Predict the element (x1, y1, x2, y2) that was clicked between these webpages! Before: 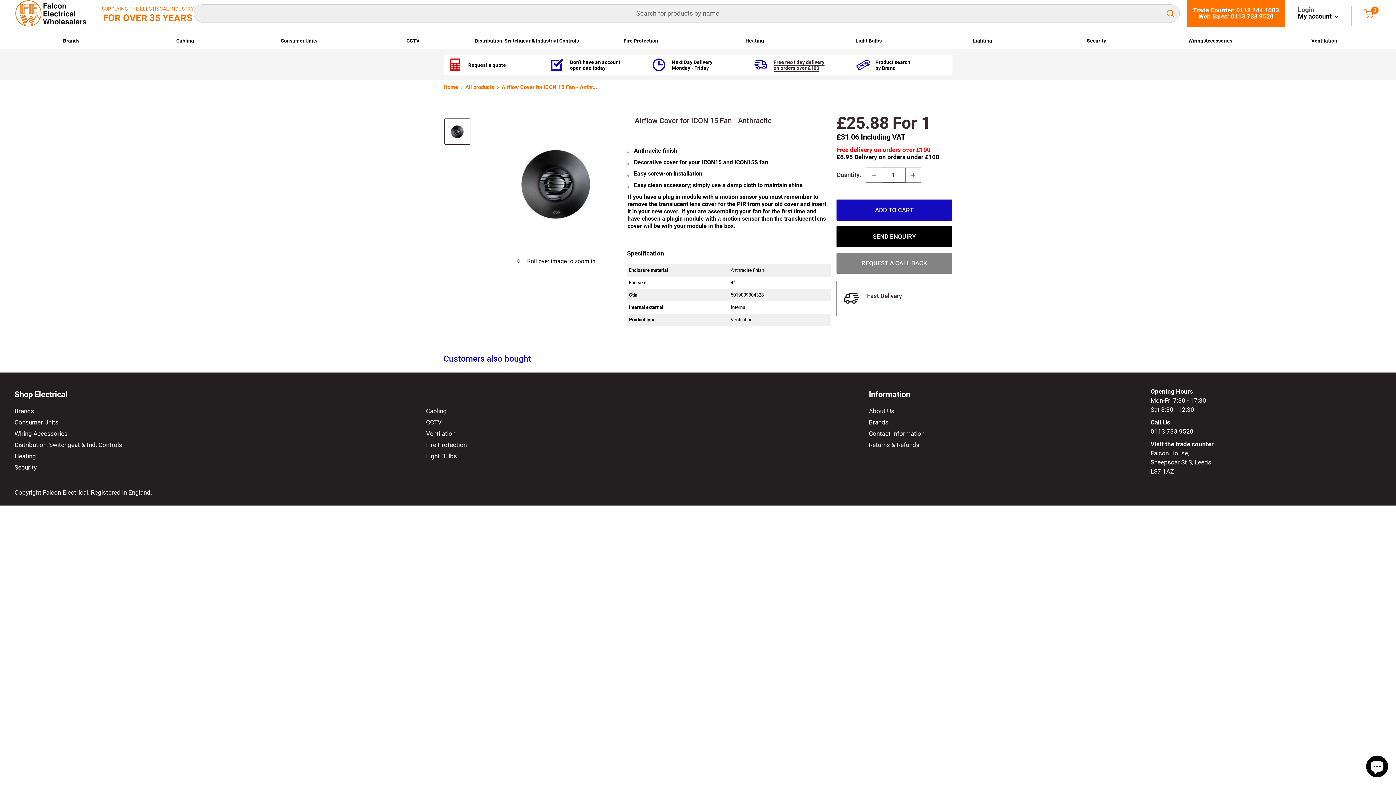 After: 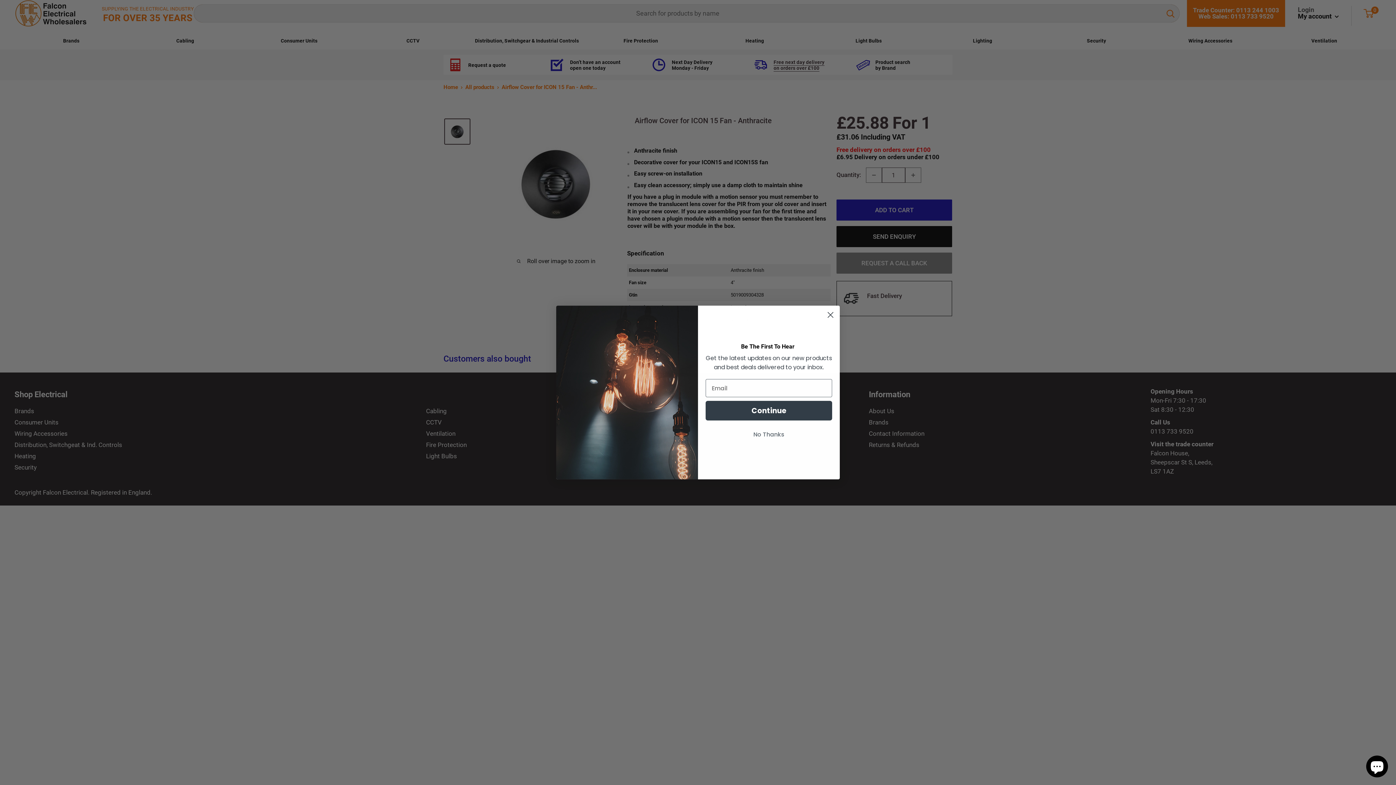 Action: label: CCTV bbox: (355, 32, 470, 49)